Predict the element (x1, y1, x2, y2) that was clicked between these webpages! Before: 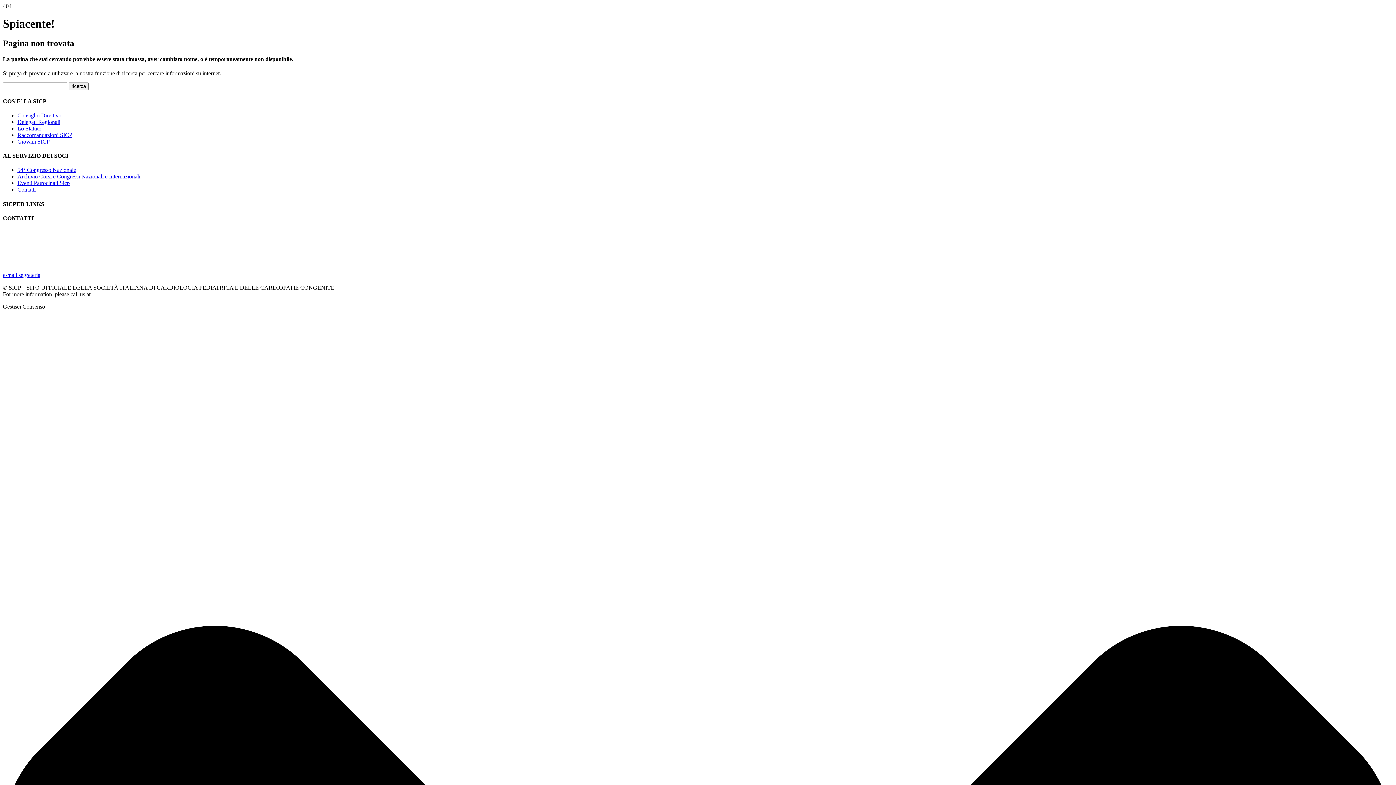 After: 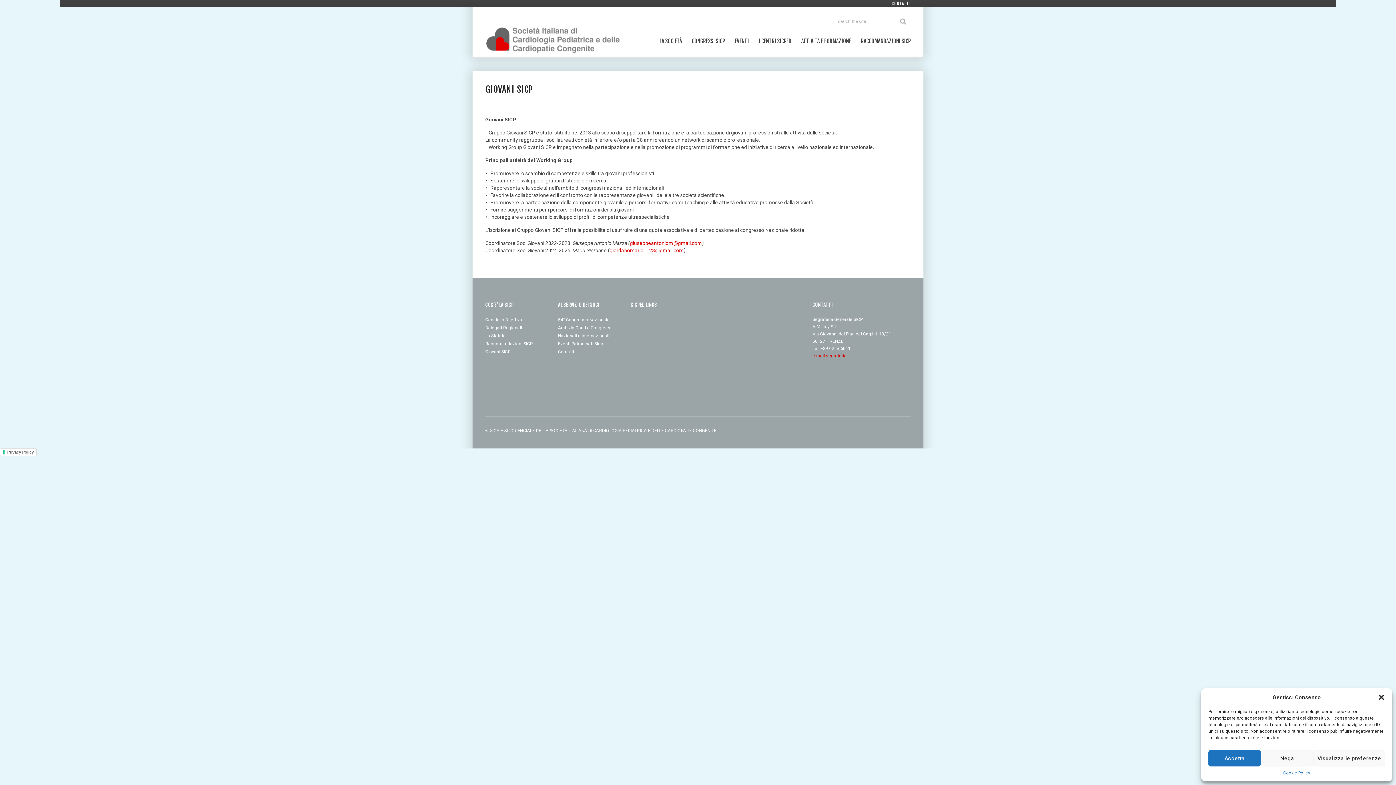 Action: bbox: (17, 138, 49, 144) label: Giovani SICP